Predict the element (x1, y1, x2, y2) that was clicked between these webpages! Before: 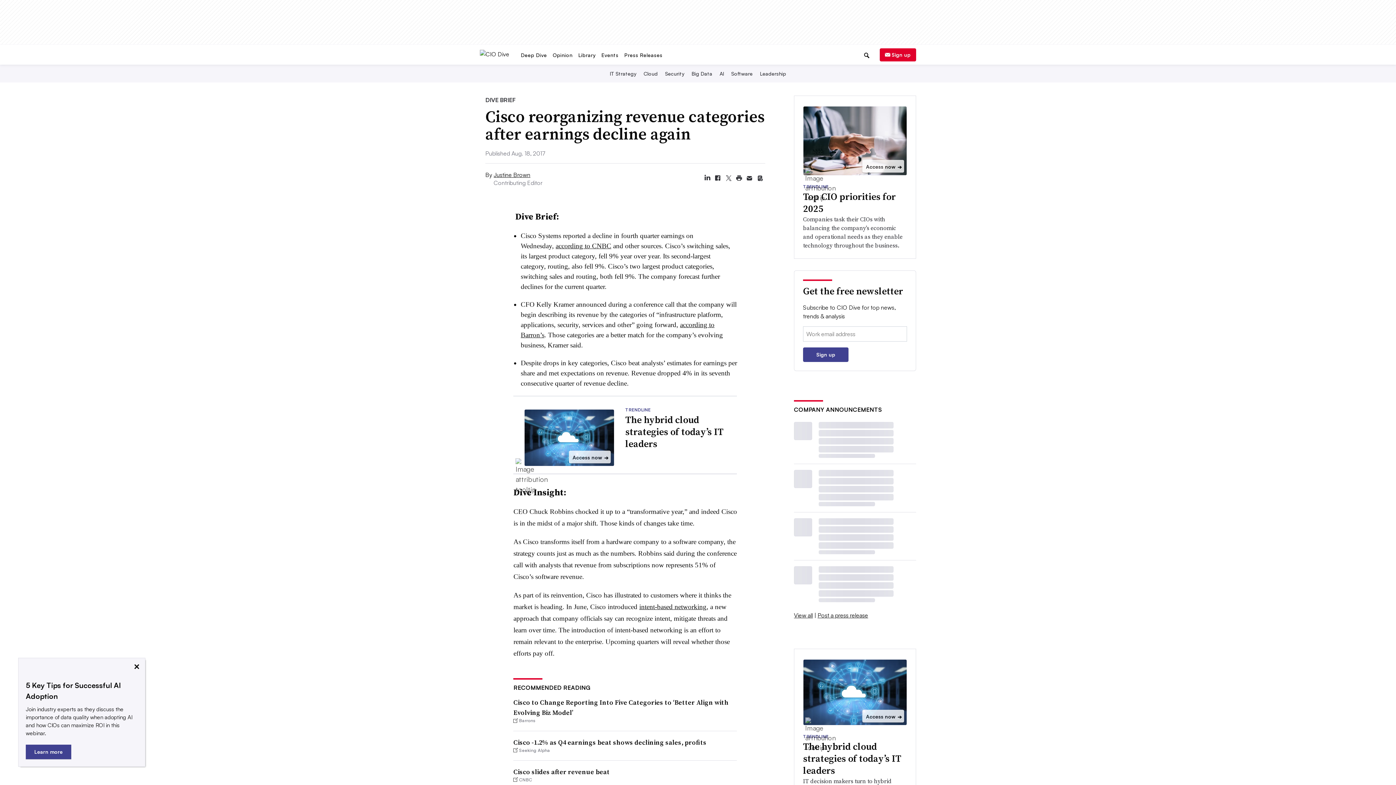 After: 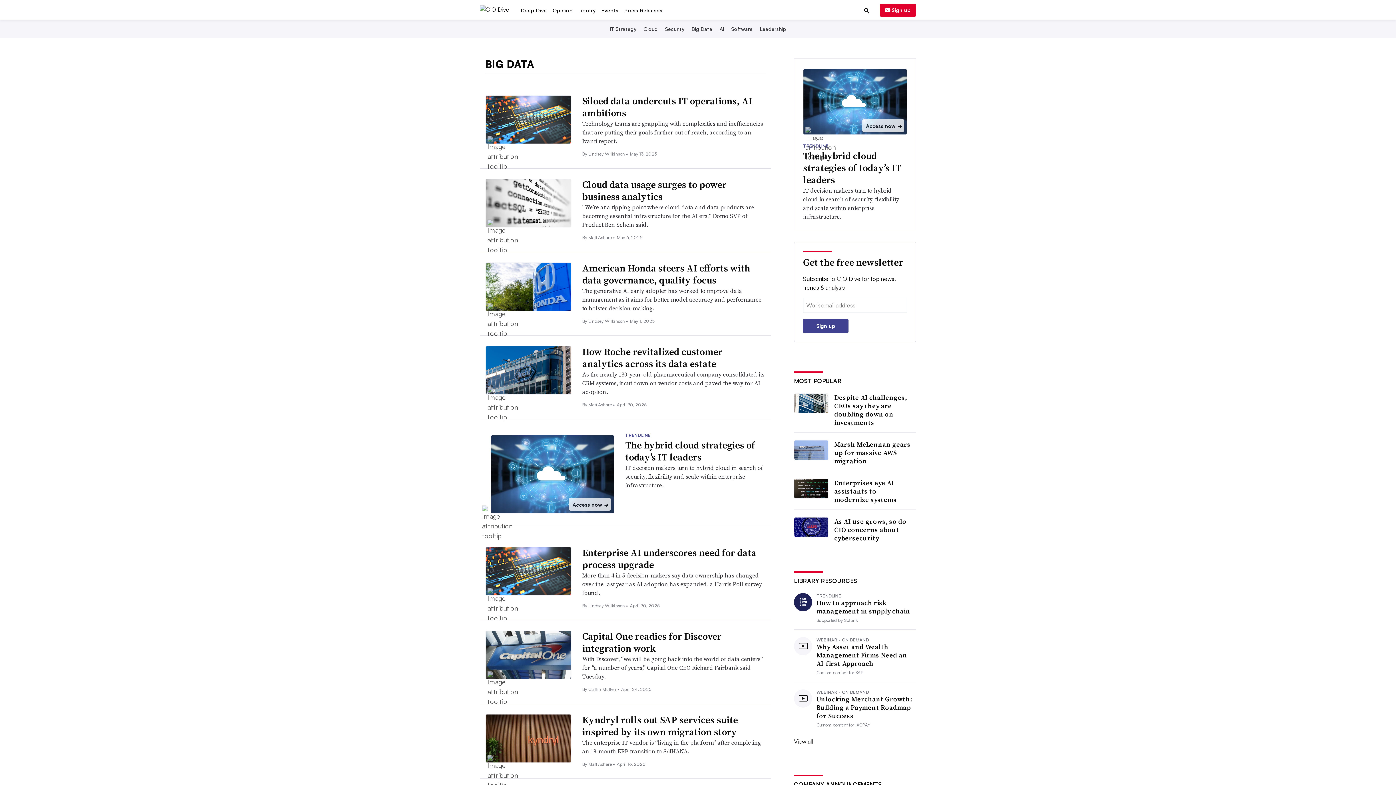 Action: label: Big Data bbox: (690, 70, 714, 76)